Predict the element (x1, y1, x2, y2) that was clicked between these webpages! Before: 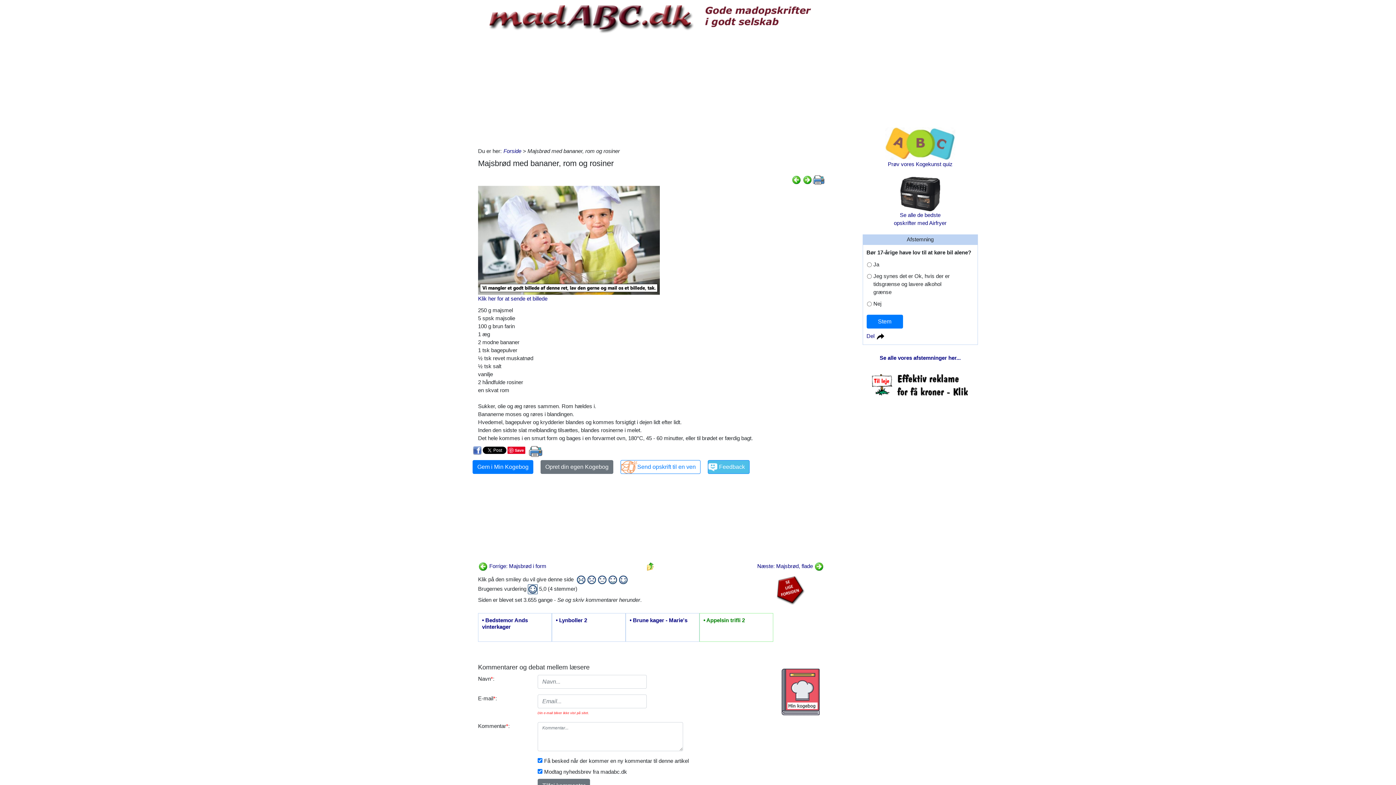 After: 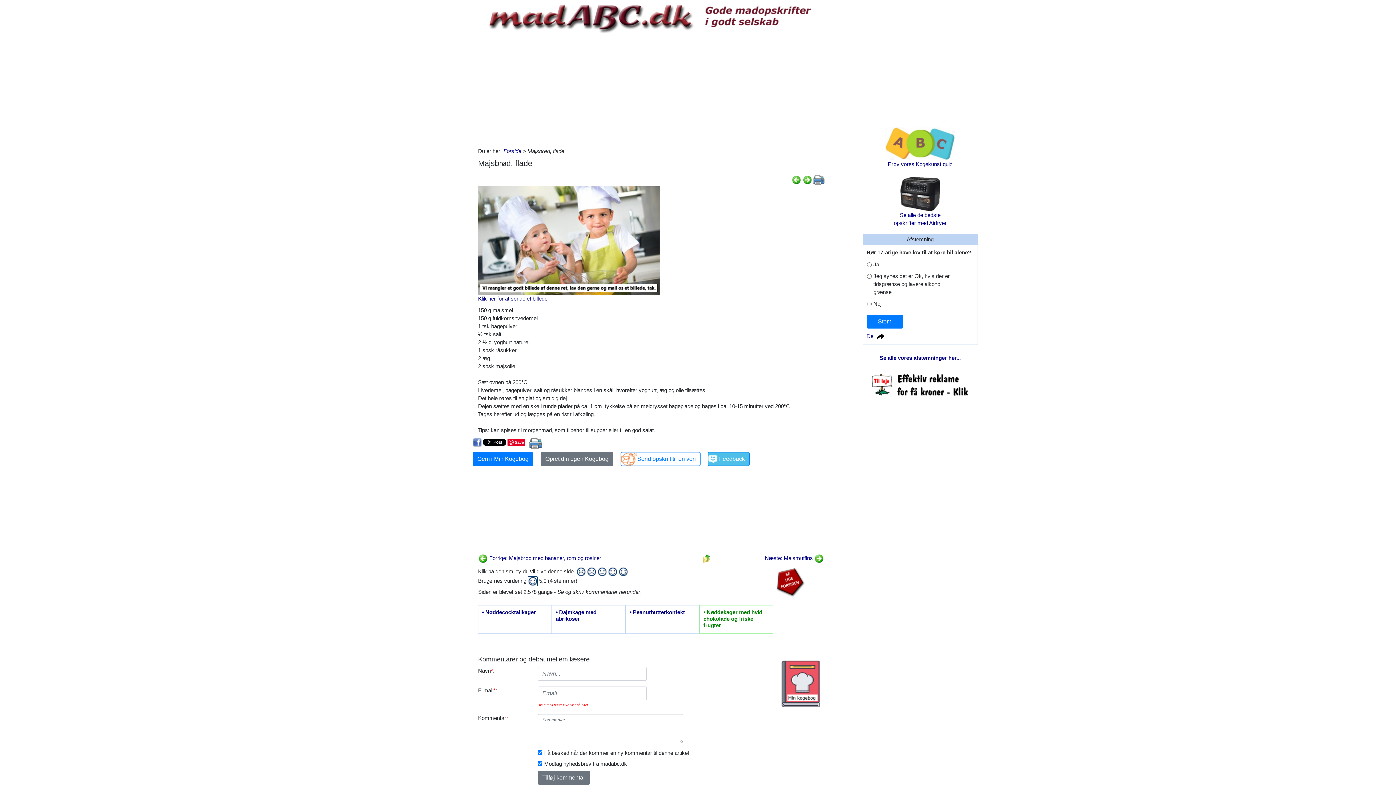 Action: bbox: (802, 176, 812, 182)